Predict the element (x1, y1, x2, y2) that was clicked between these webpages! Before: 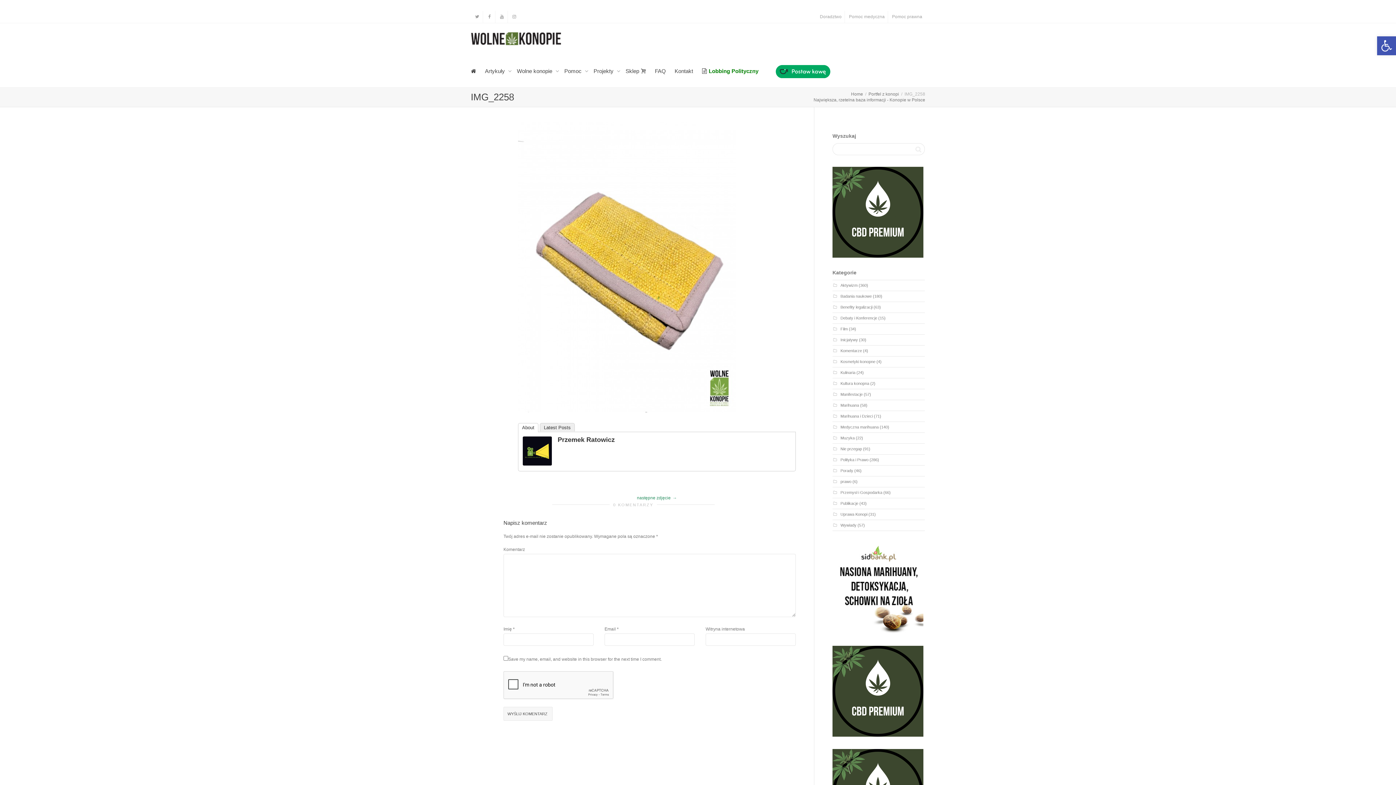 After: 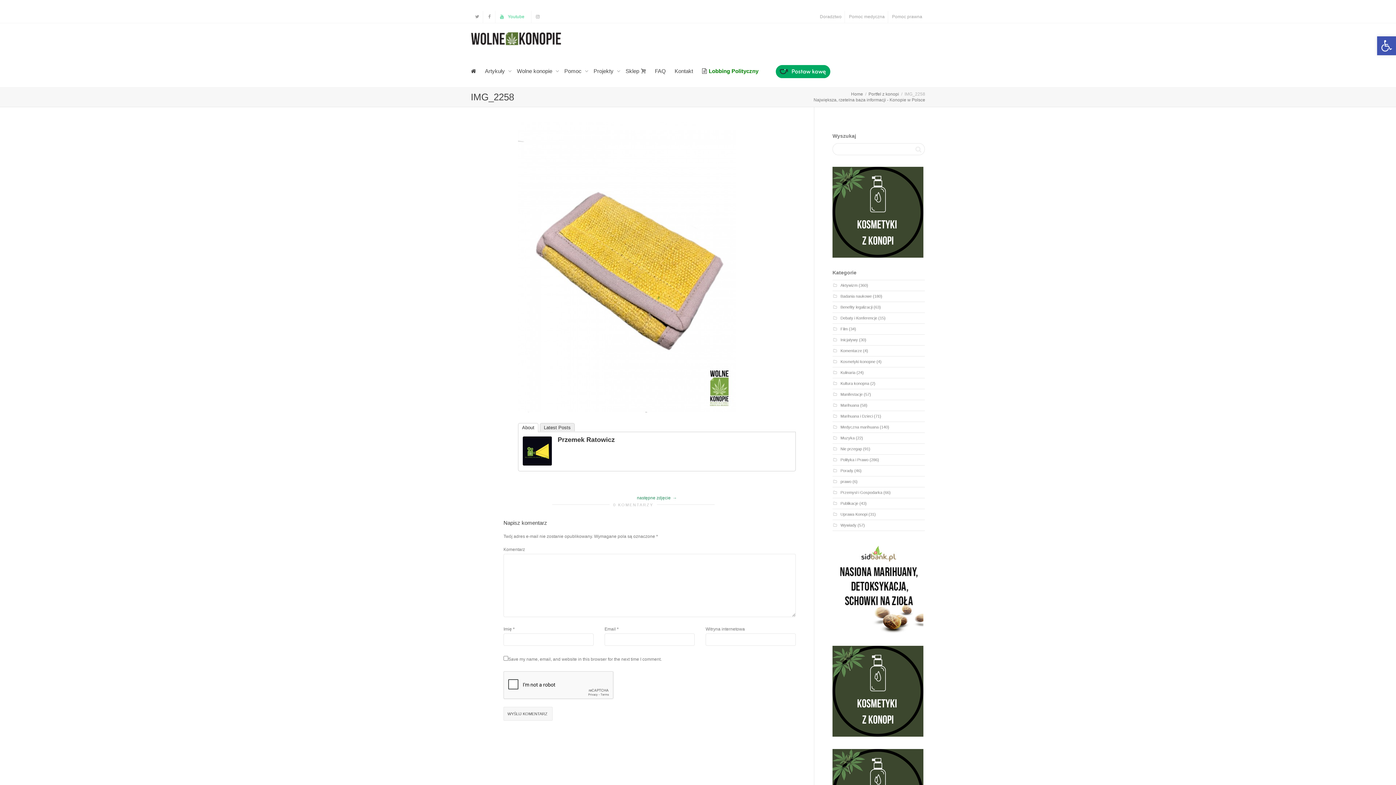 Action: bbox: (496, 10, 508, 22) label: Youtube